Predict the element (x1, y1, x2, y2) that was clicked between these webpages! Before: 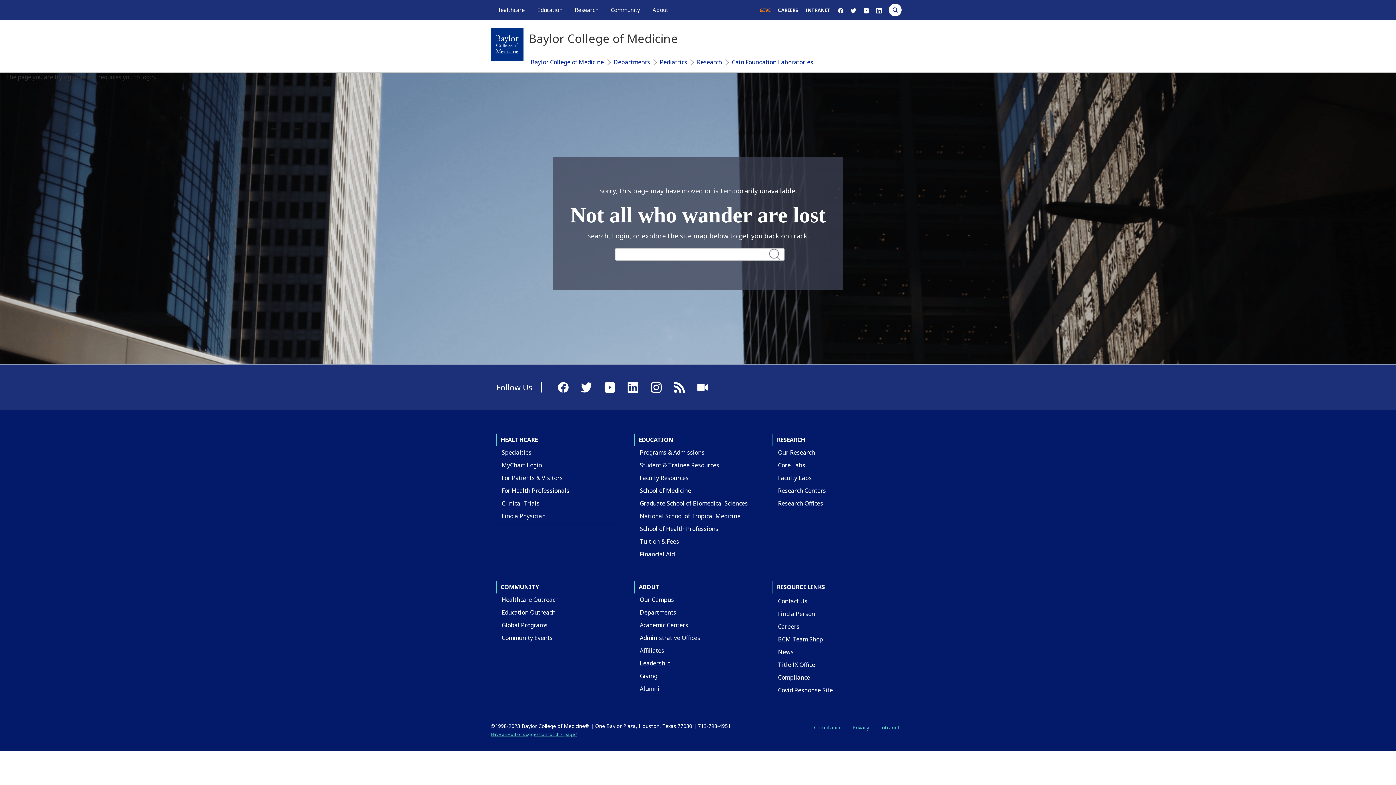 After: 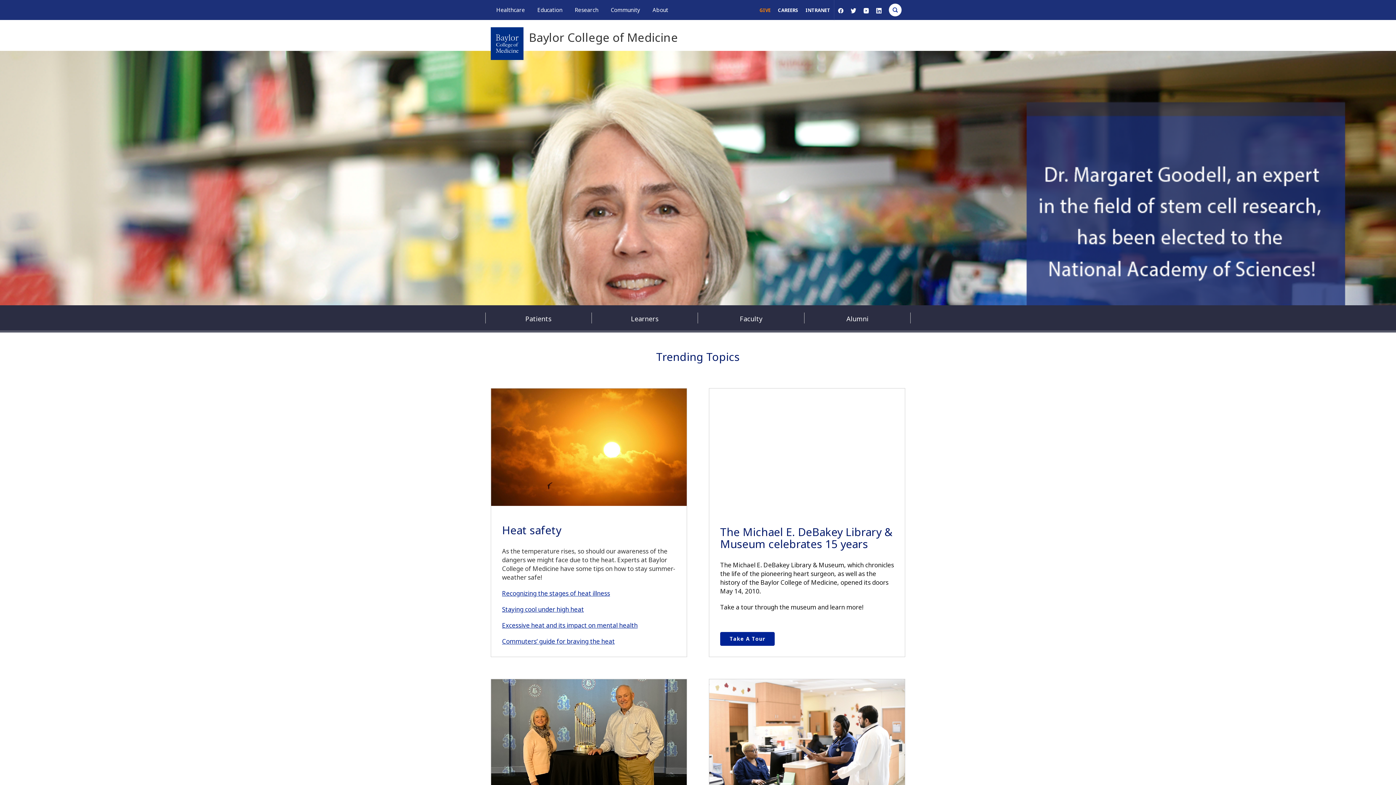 Action: label: Baylor College of Medicine bbox: (490, 28, 523, 60)